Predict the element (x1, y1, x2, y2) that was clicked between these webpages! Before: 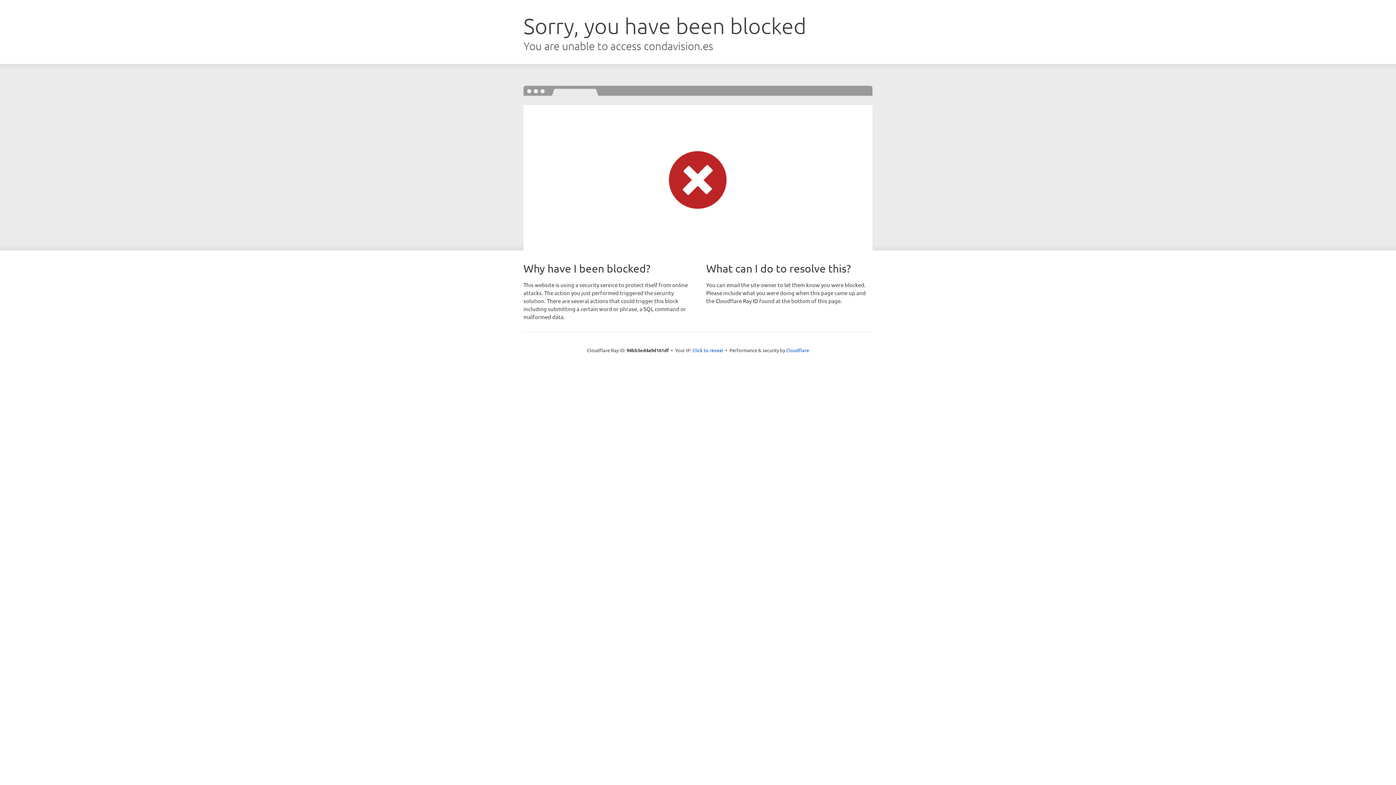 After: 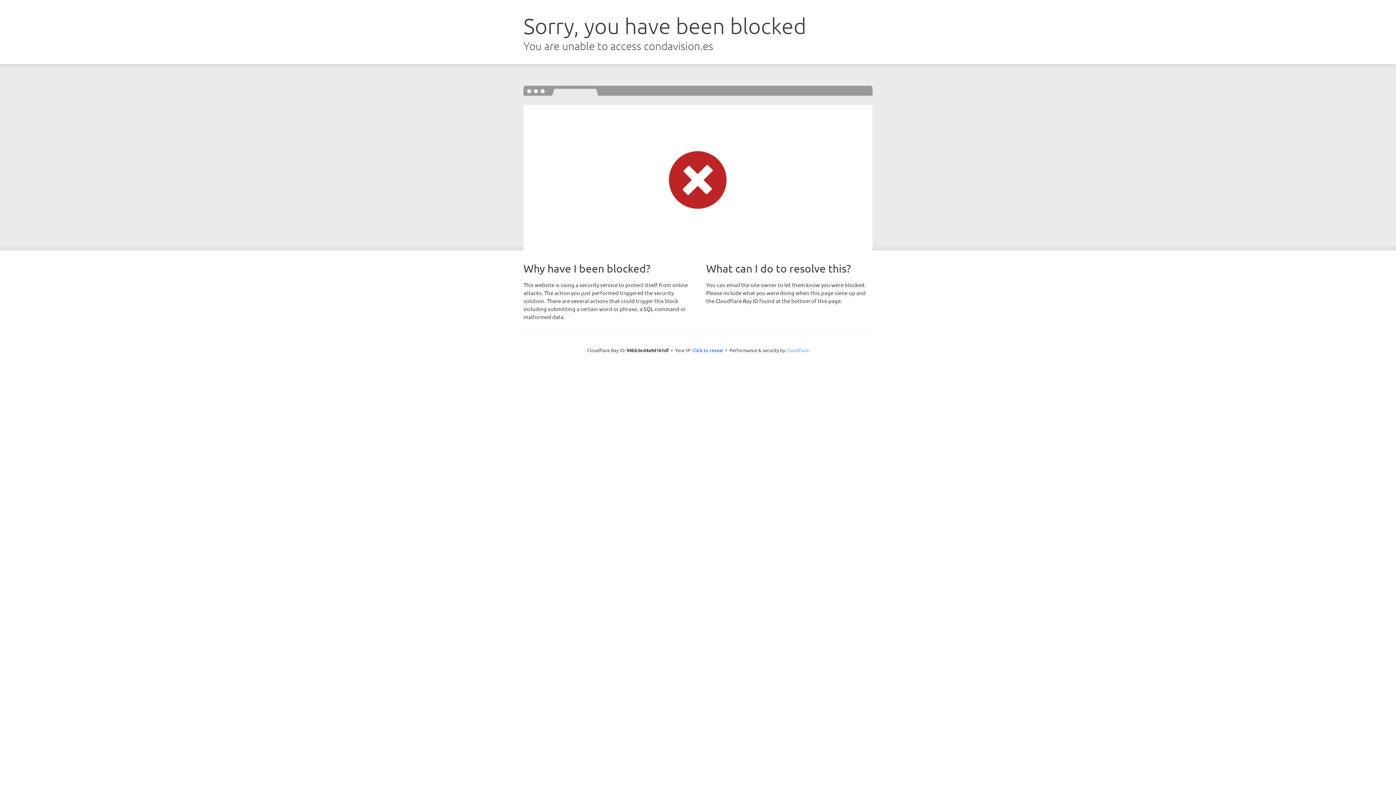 Action: label: Cloudflare bbox: (786, 347, 809, 353)